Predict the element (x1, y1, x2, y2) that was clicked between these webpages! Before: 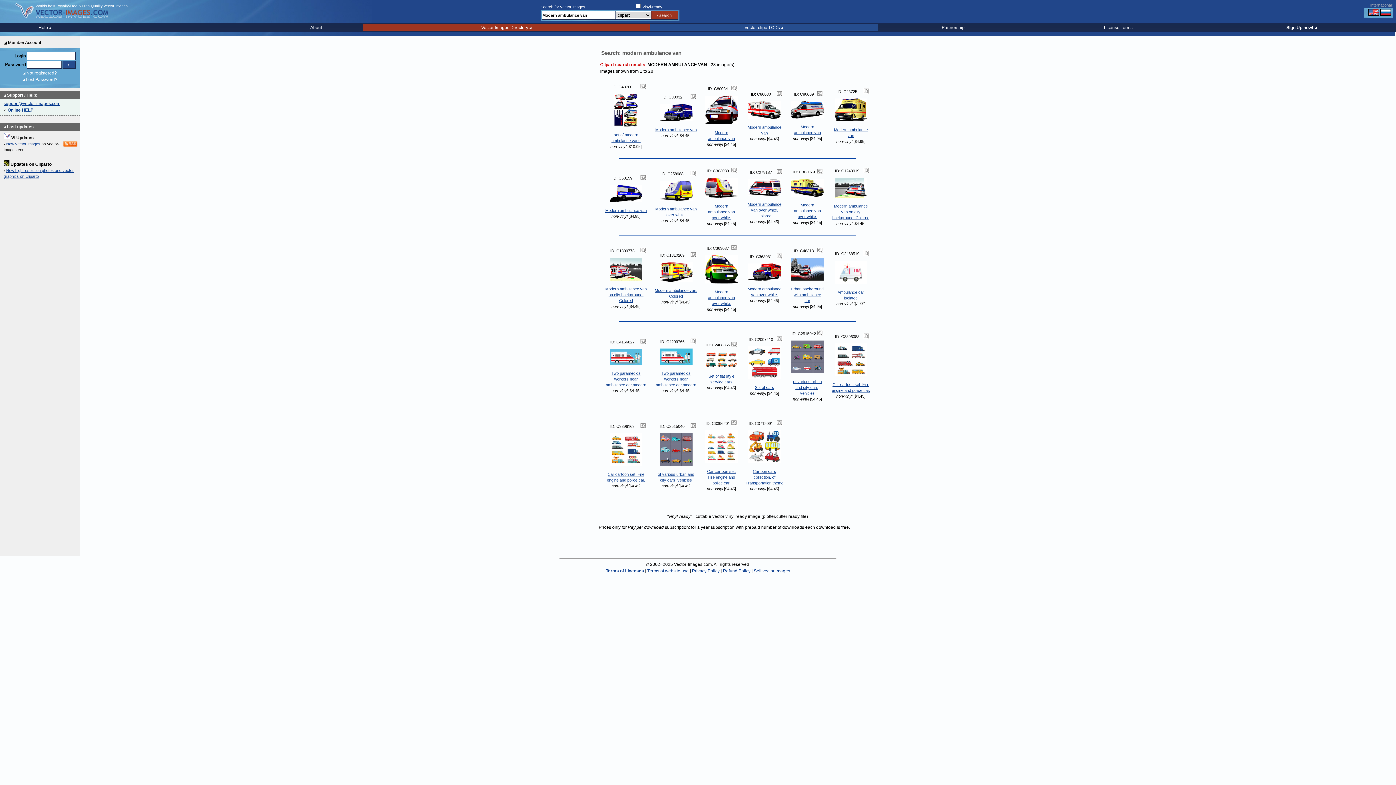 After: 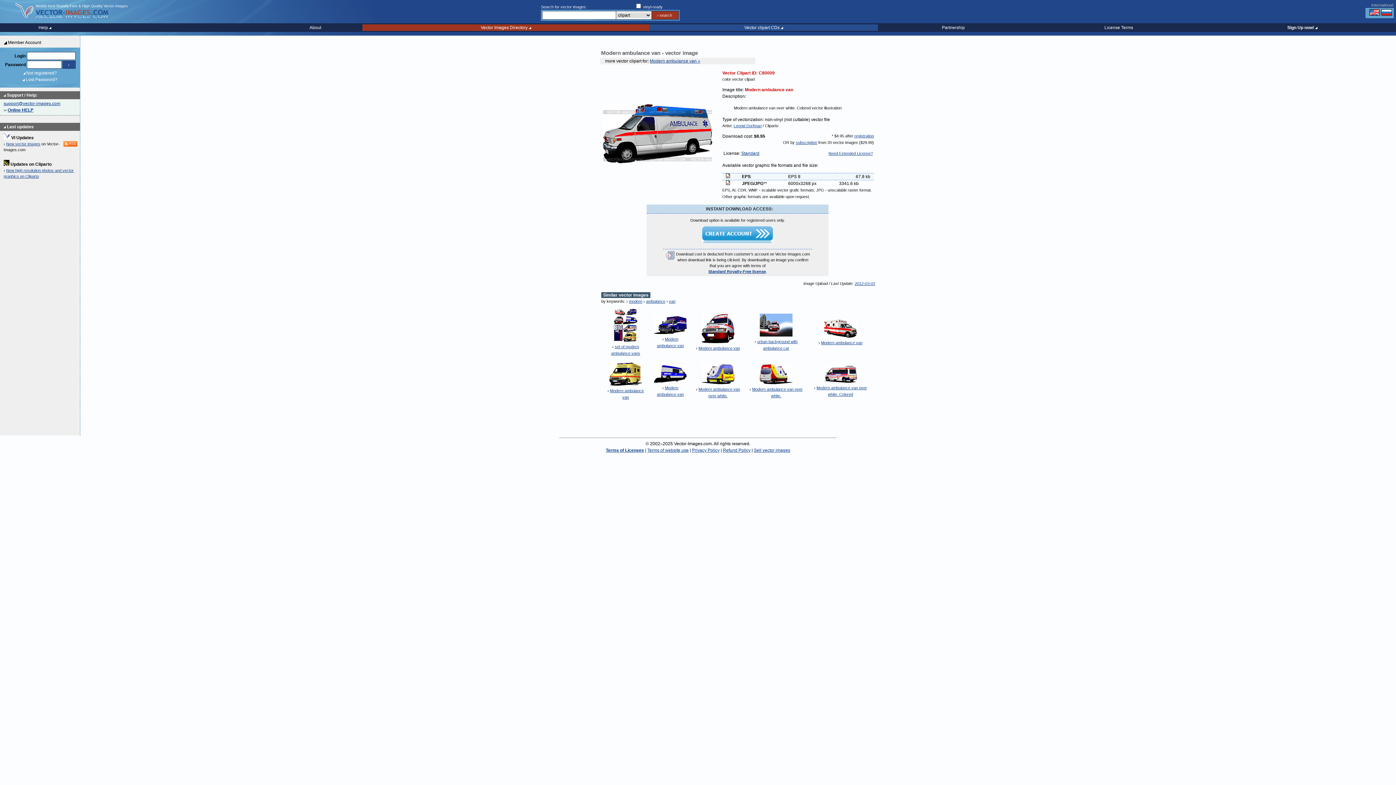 Action: bbox: (791, 118, 824, 123)